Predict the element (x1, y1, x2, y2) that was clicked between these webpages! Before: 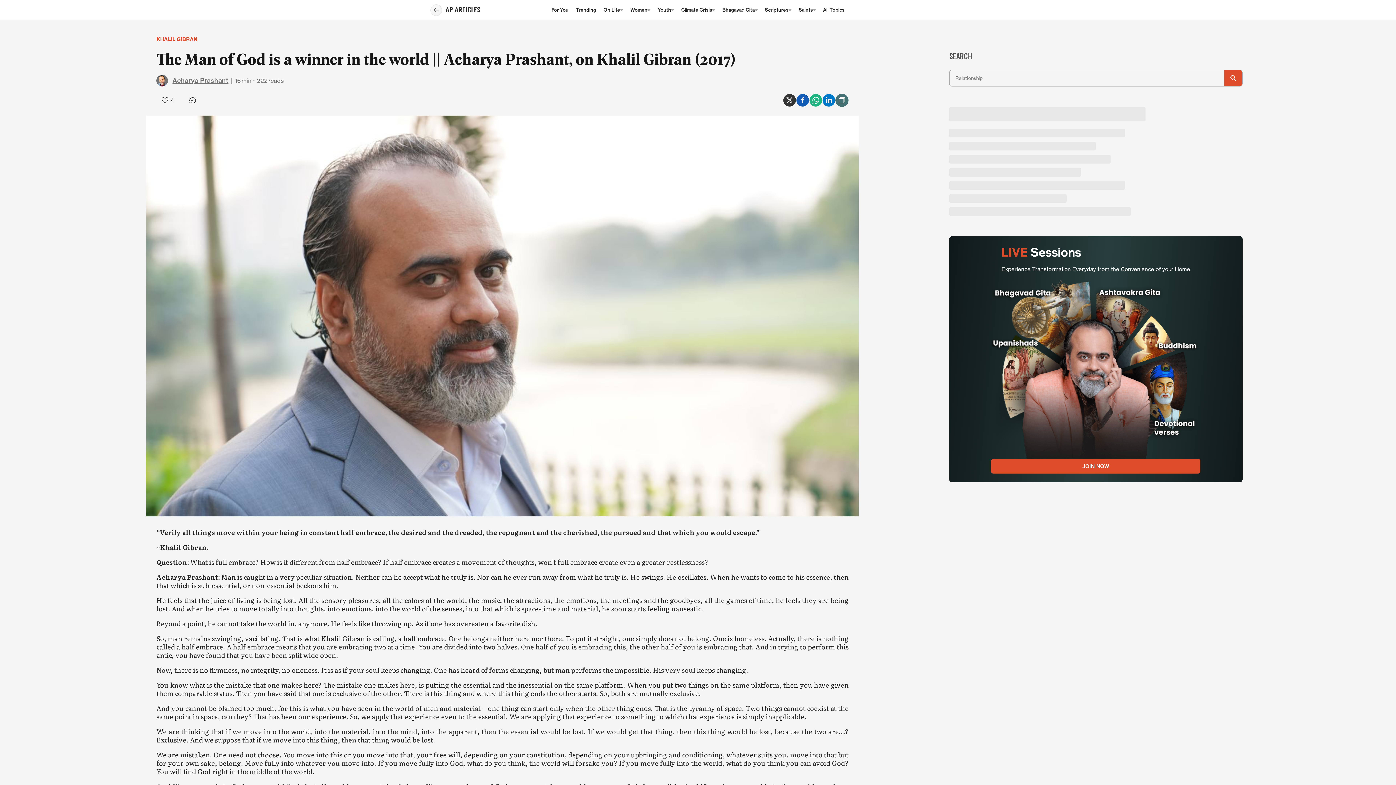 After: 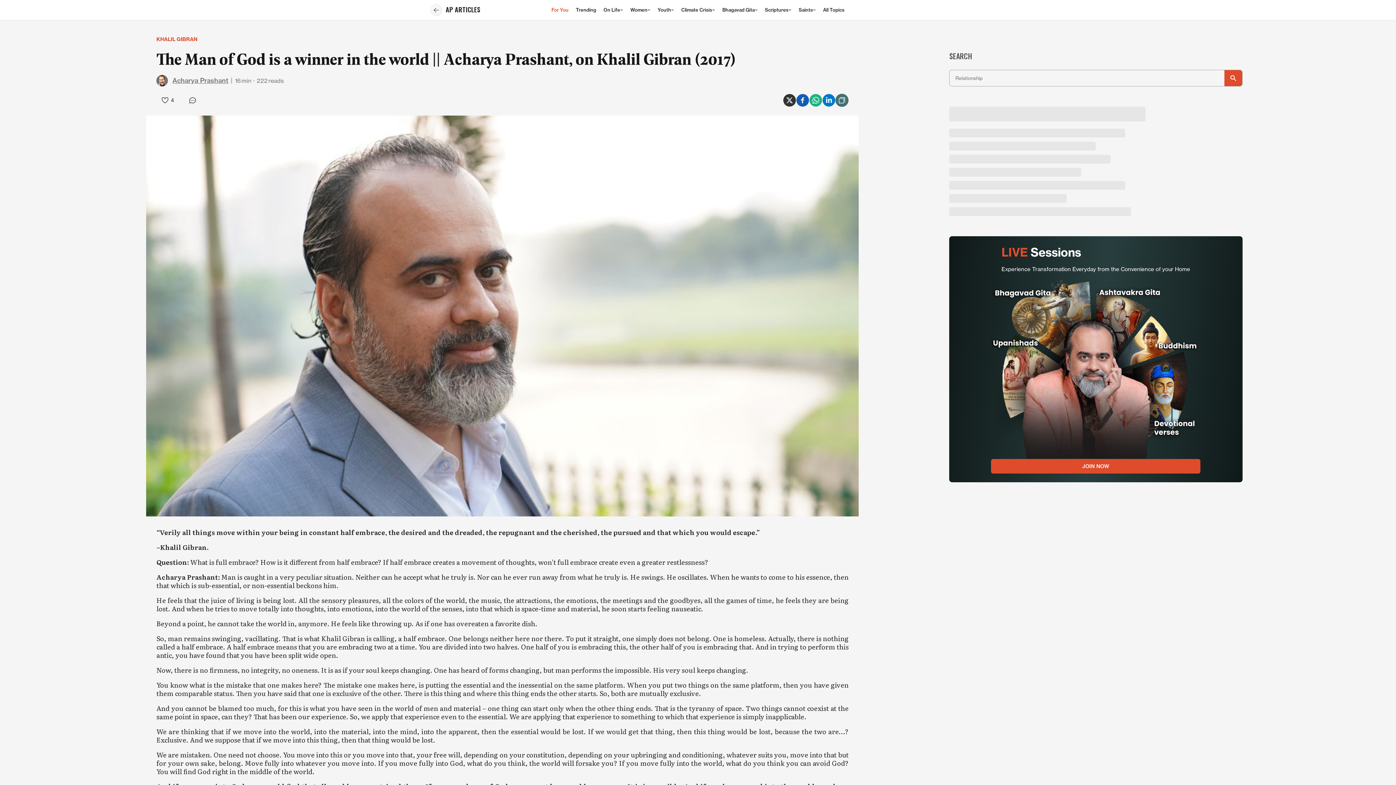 Action: bbox: (551, 0, 568, 20) label: For You